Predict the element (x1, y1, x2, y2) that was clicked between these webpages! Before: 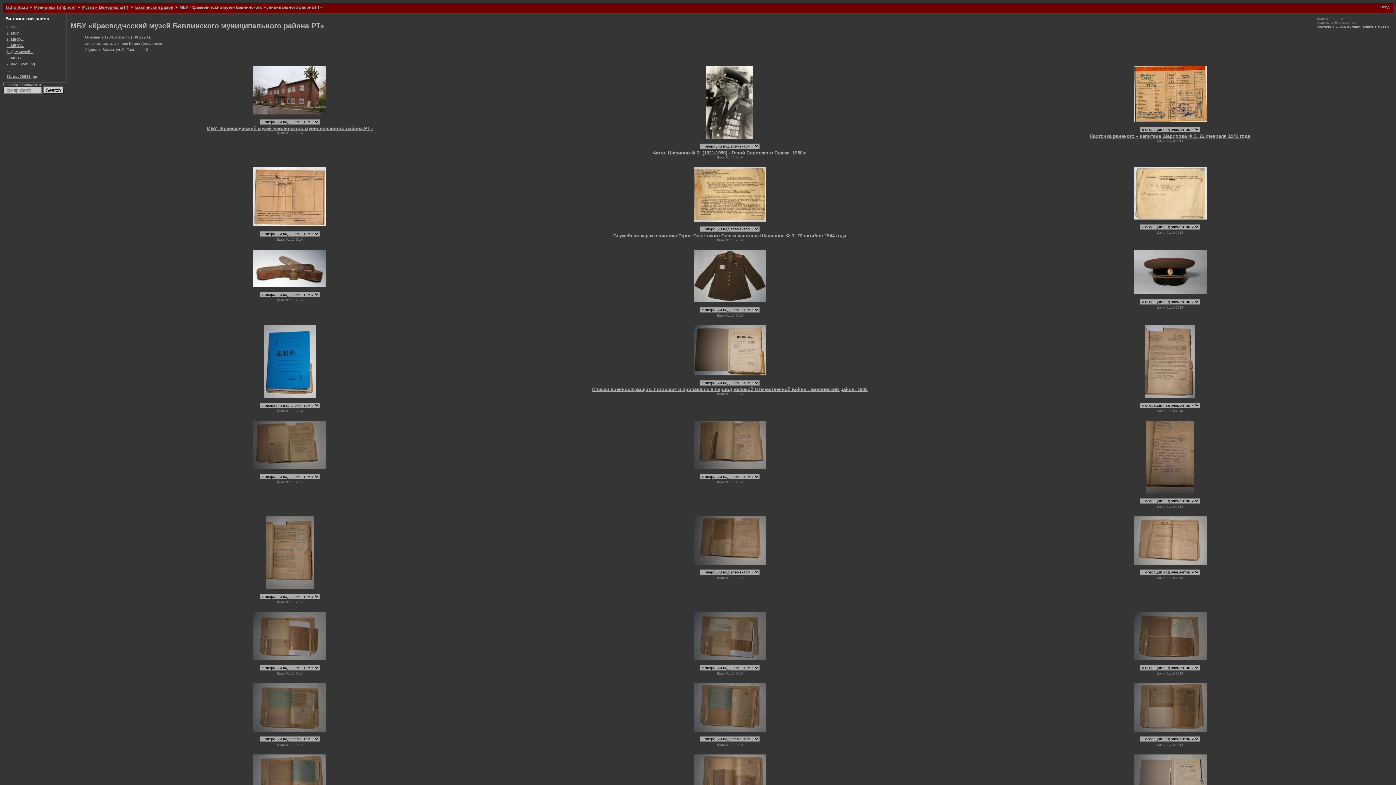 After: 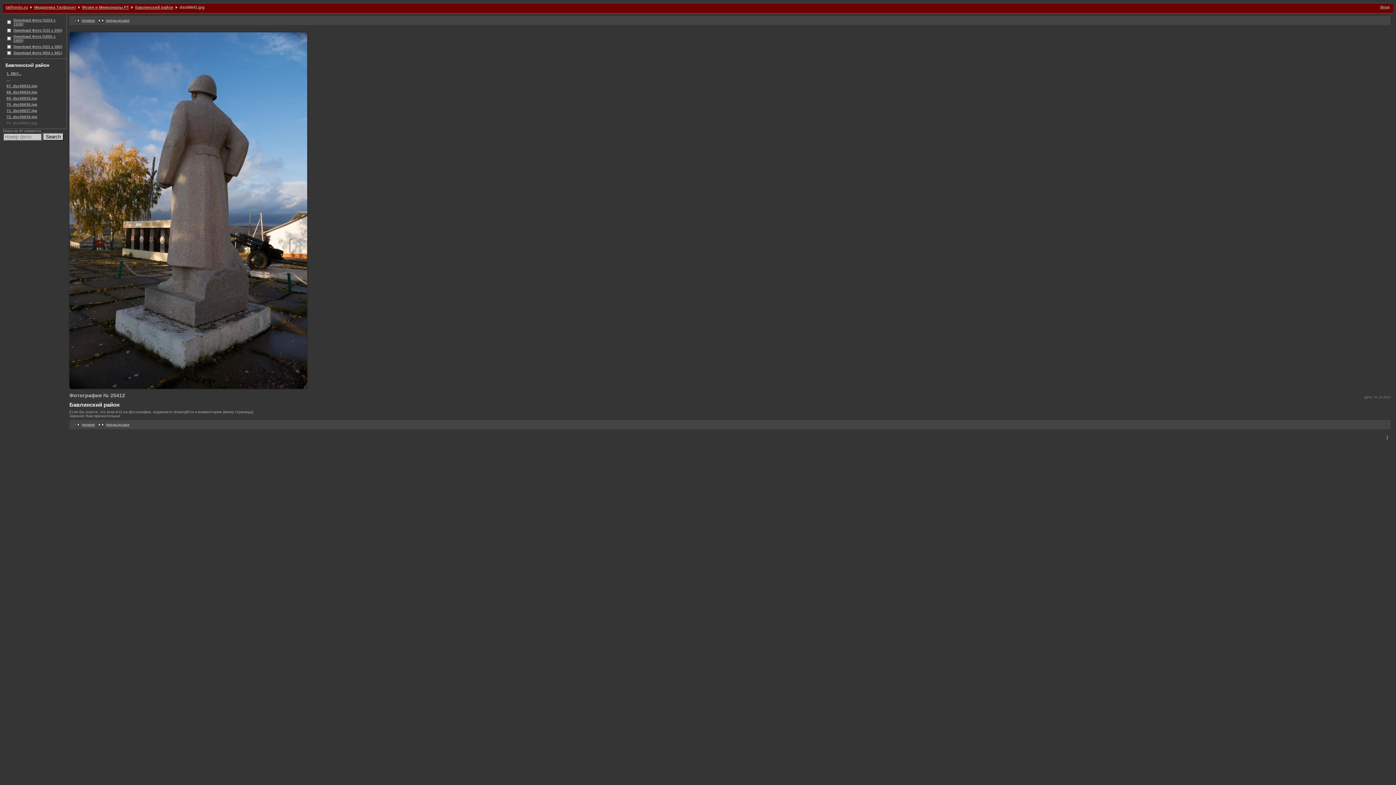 Action: bbox: (5, 73, 64, 79) label: 73. dsc06641.jpg